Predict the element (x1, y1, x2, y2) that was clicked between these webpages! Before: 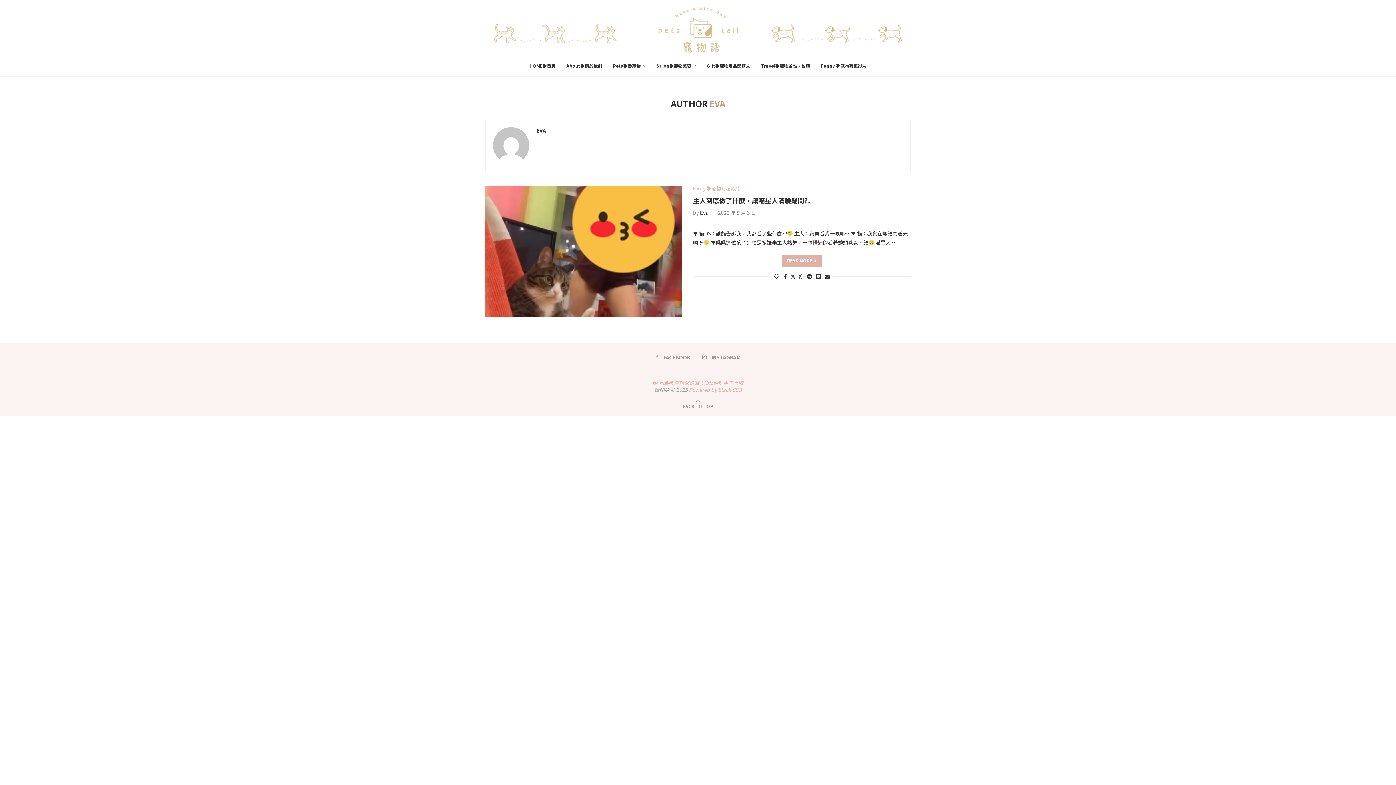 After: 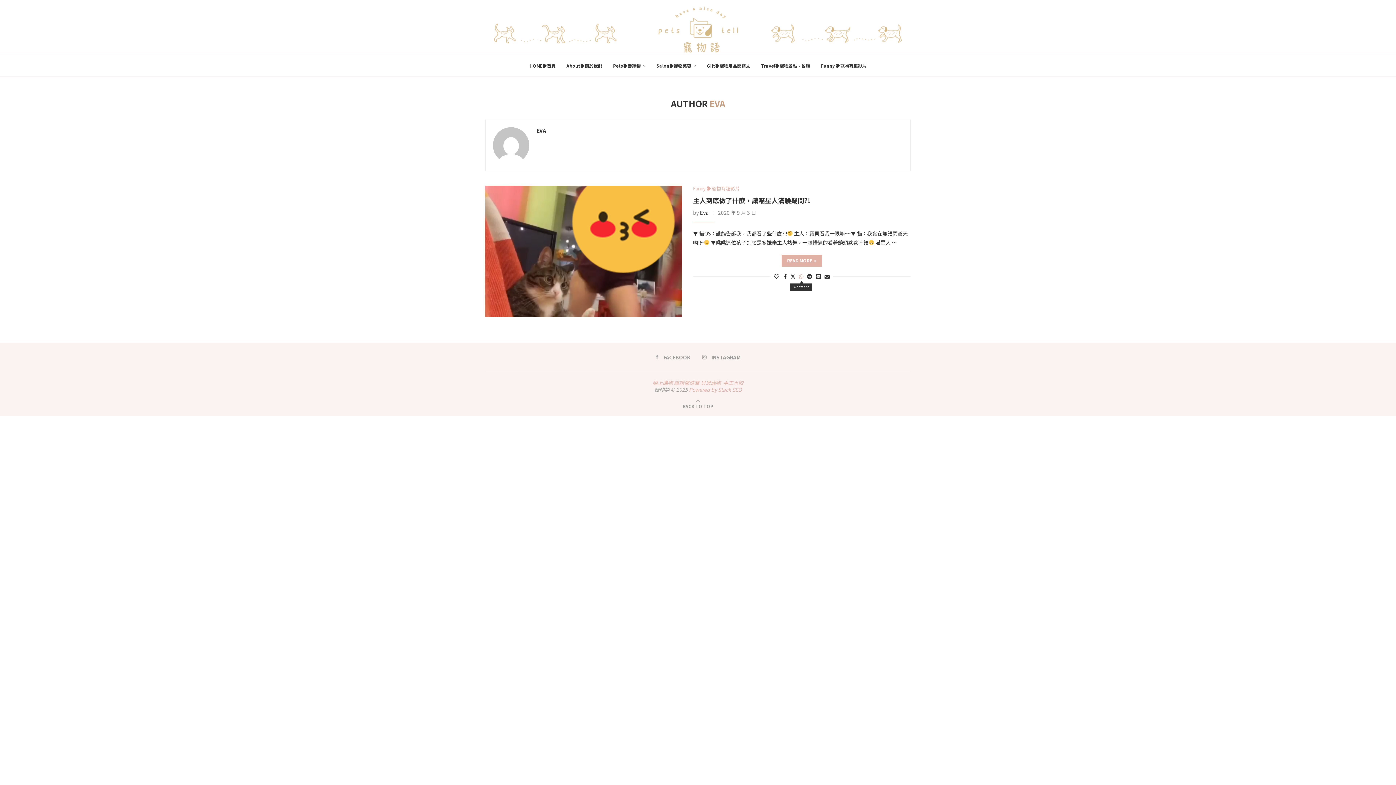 Action: bbox: (799, 272, 803, 280) label: Share on Whatsapp